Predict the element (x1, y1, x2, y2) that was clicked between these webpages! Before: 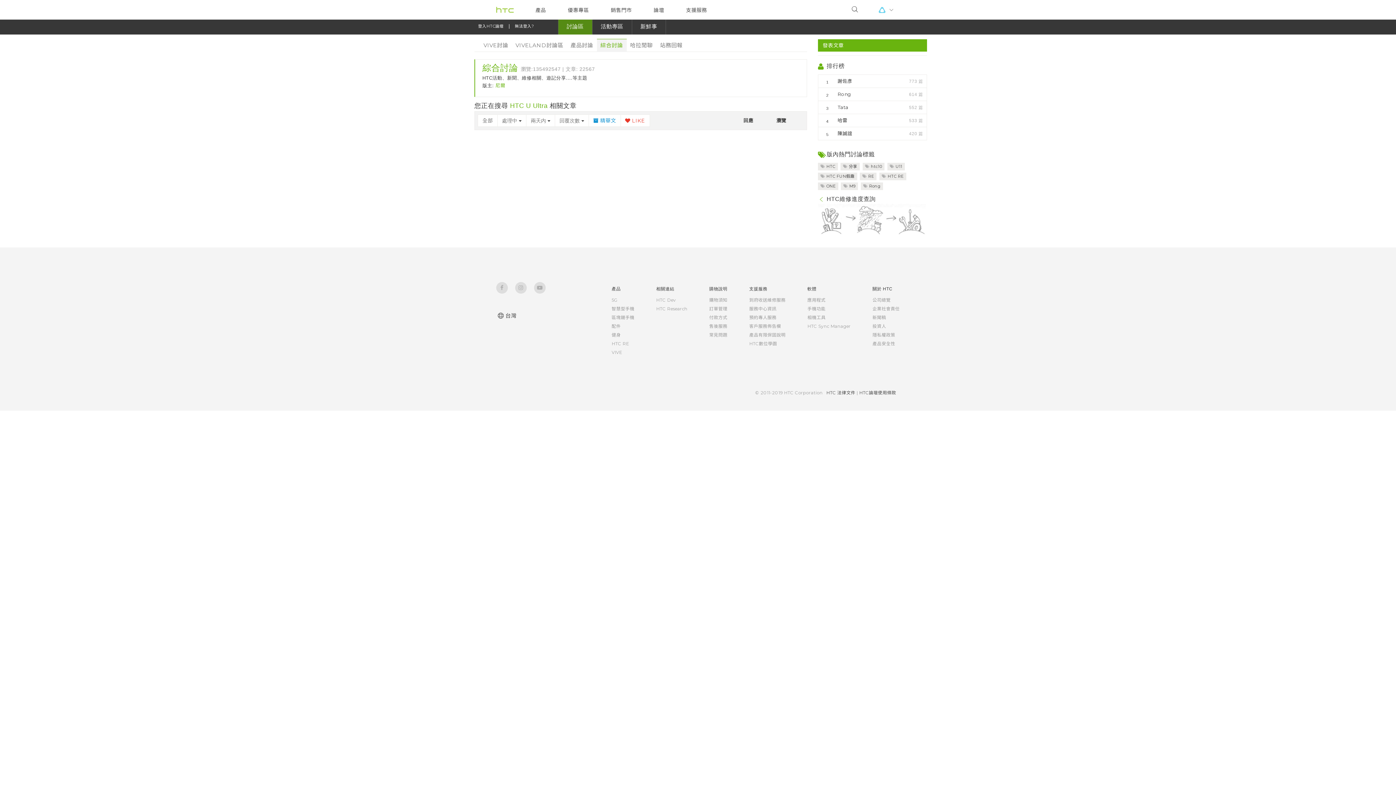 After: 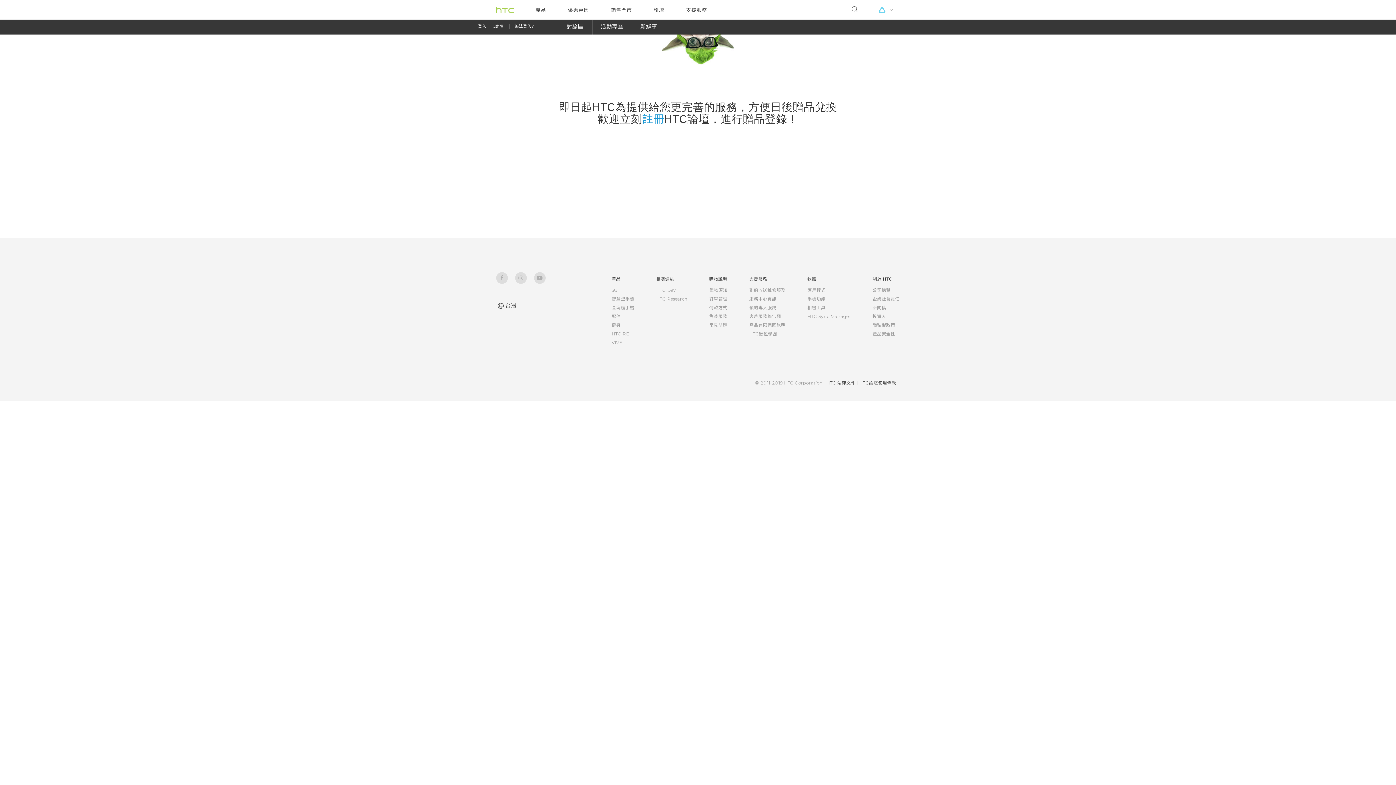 Action: label: 陳誠誼 bbox: (822, 129, 923, 138)